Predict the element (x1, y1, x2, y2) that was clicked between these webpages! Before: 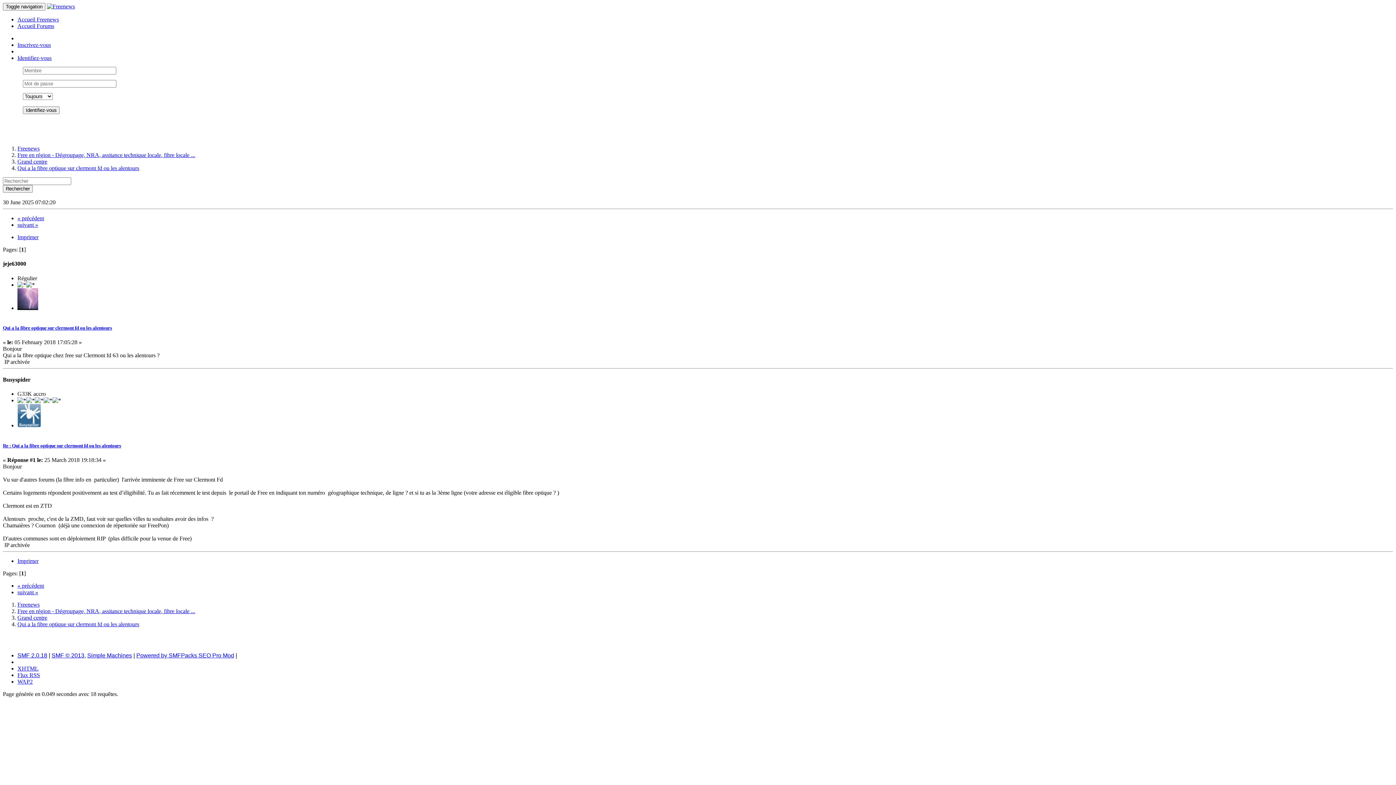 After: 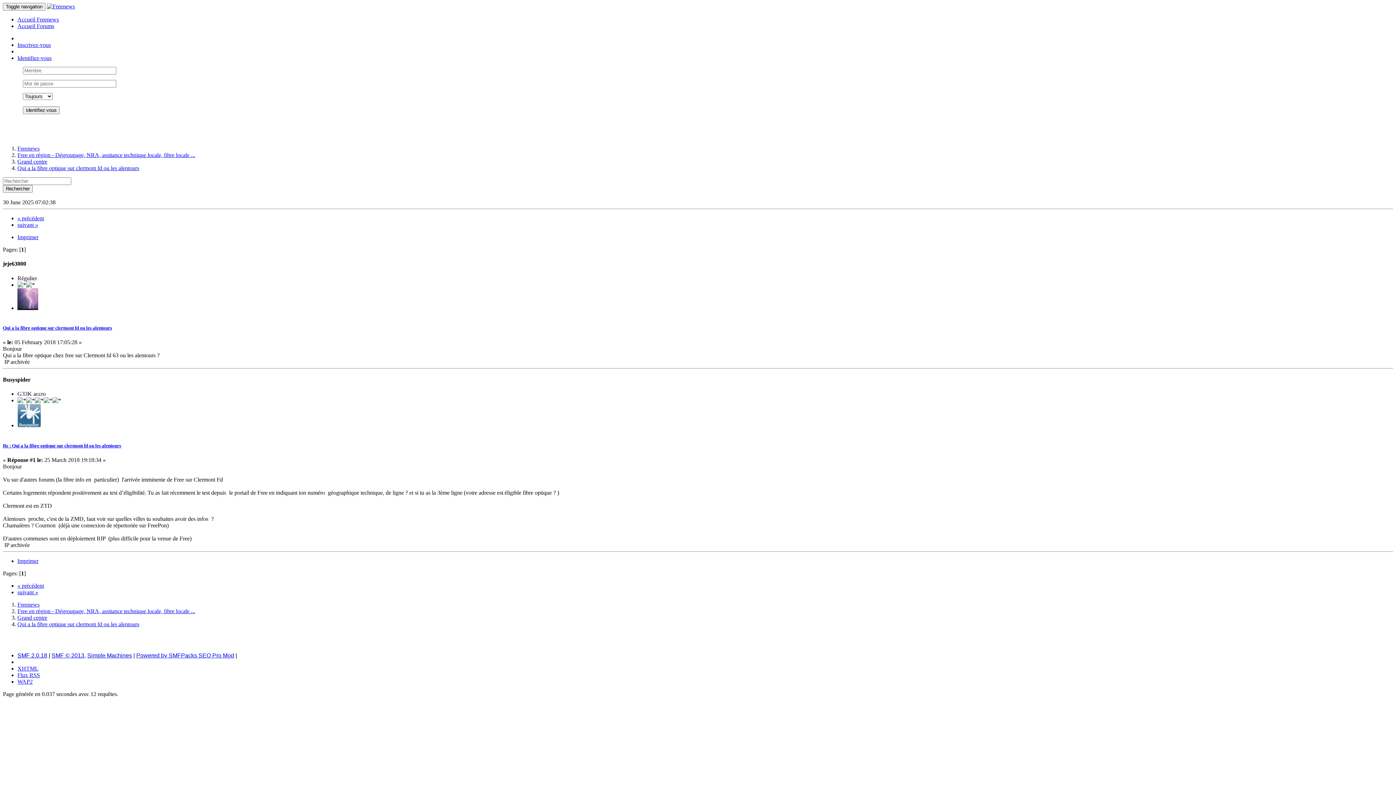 Action: label: Re : Qui a la fibre optique sur clermont fd ou les alentours bbox: (2, 443, 121, 448)